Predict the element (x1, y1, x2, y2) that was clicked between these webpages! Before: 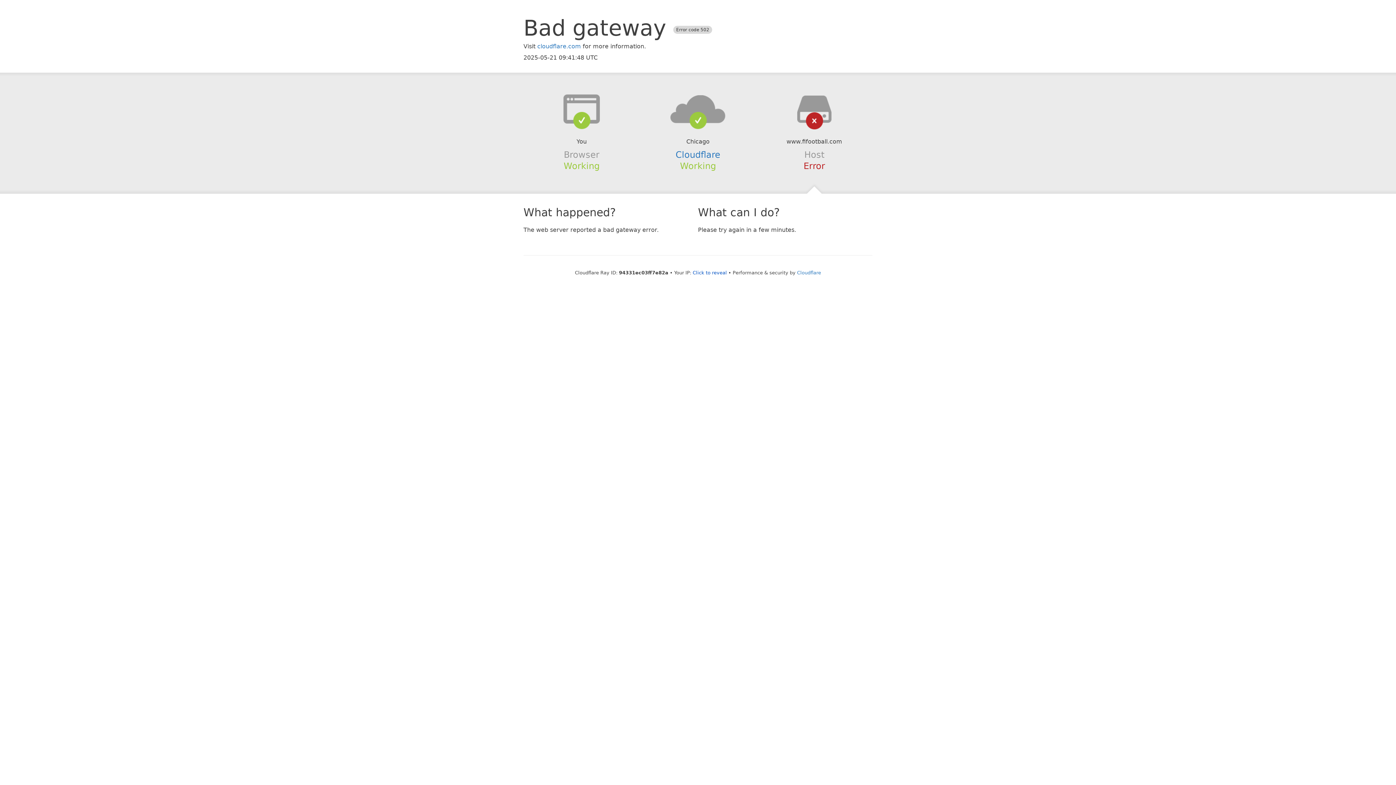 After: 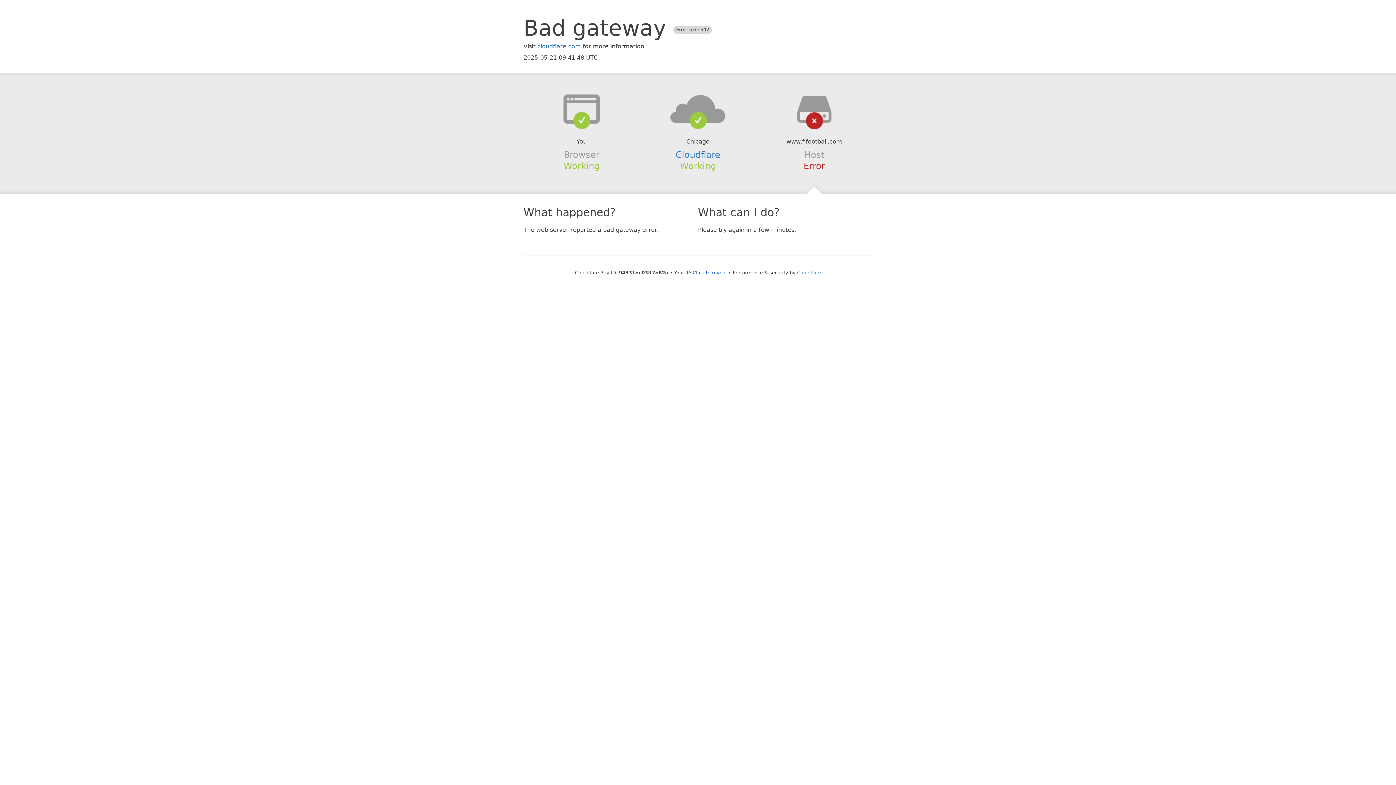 Action: bbox: (639, 94, 756, 123)